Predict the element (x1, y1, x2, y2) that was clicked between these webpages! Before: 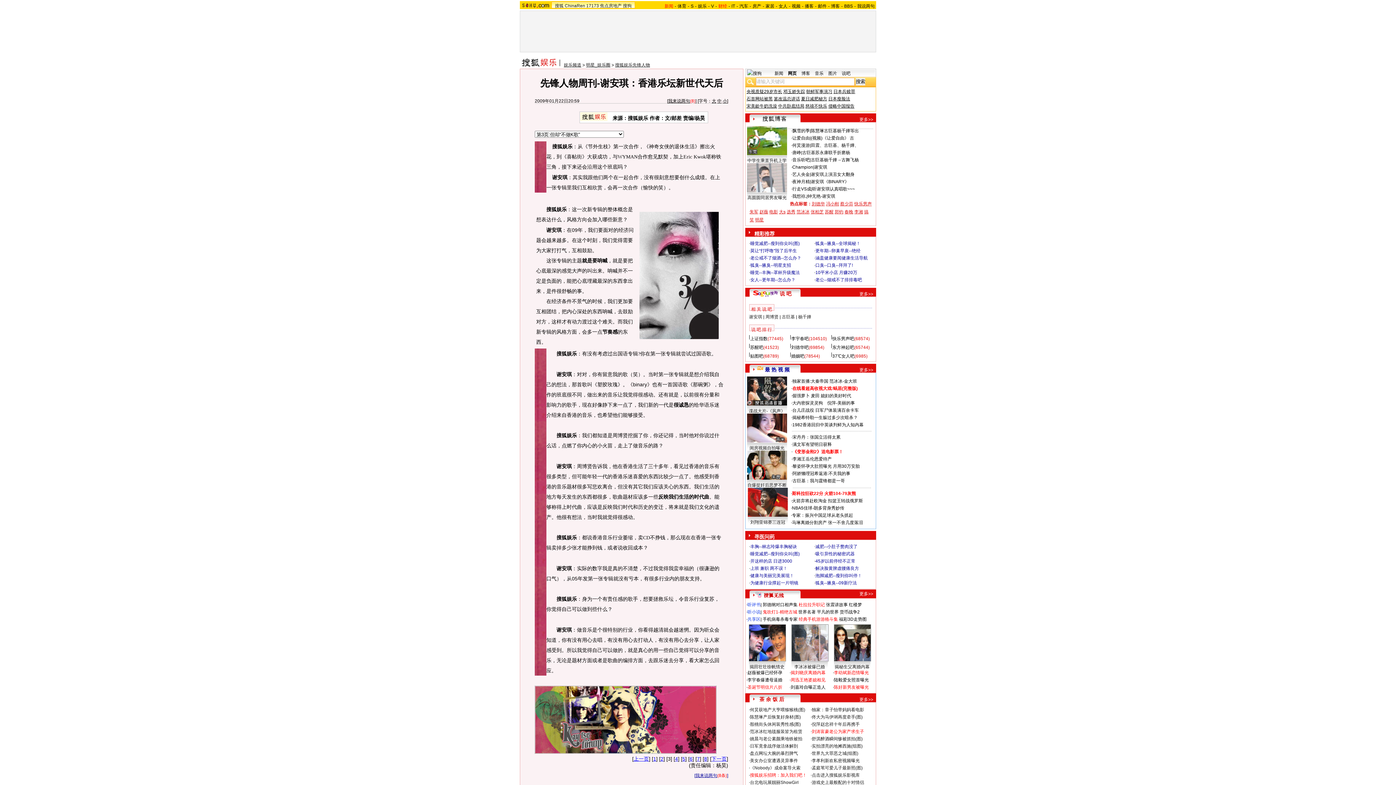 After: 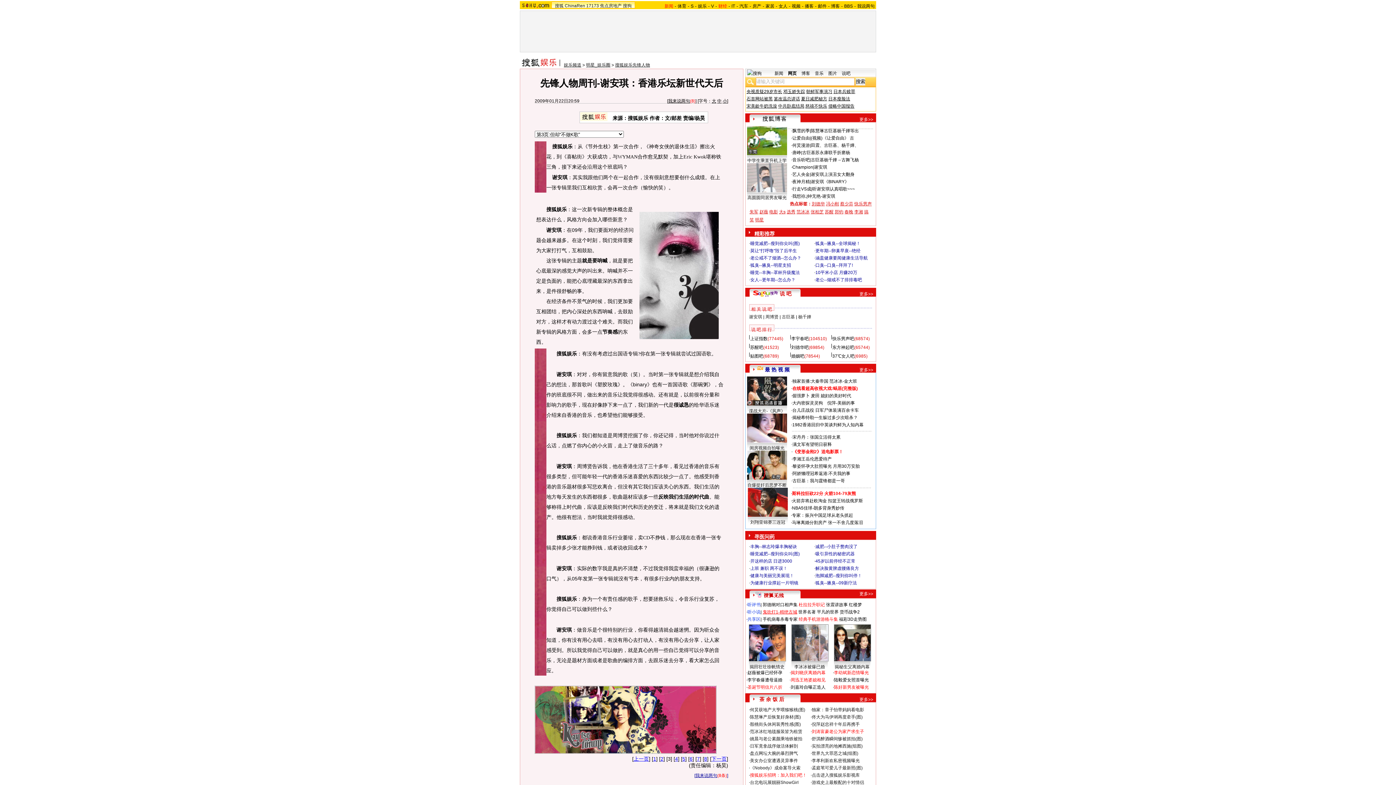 Action: label: 鬼吹灯1-精绝古城 bbox: (762, 609, 797, 614)